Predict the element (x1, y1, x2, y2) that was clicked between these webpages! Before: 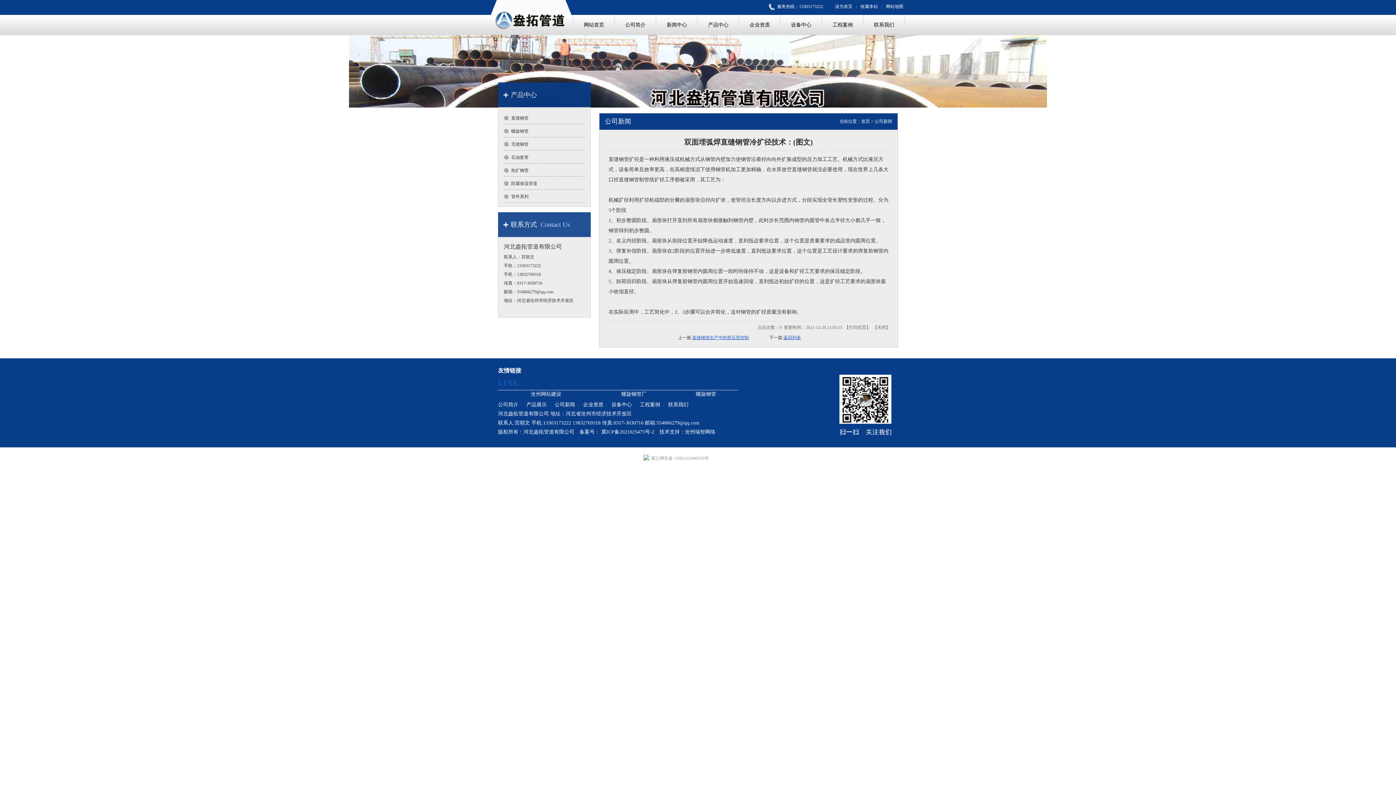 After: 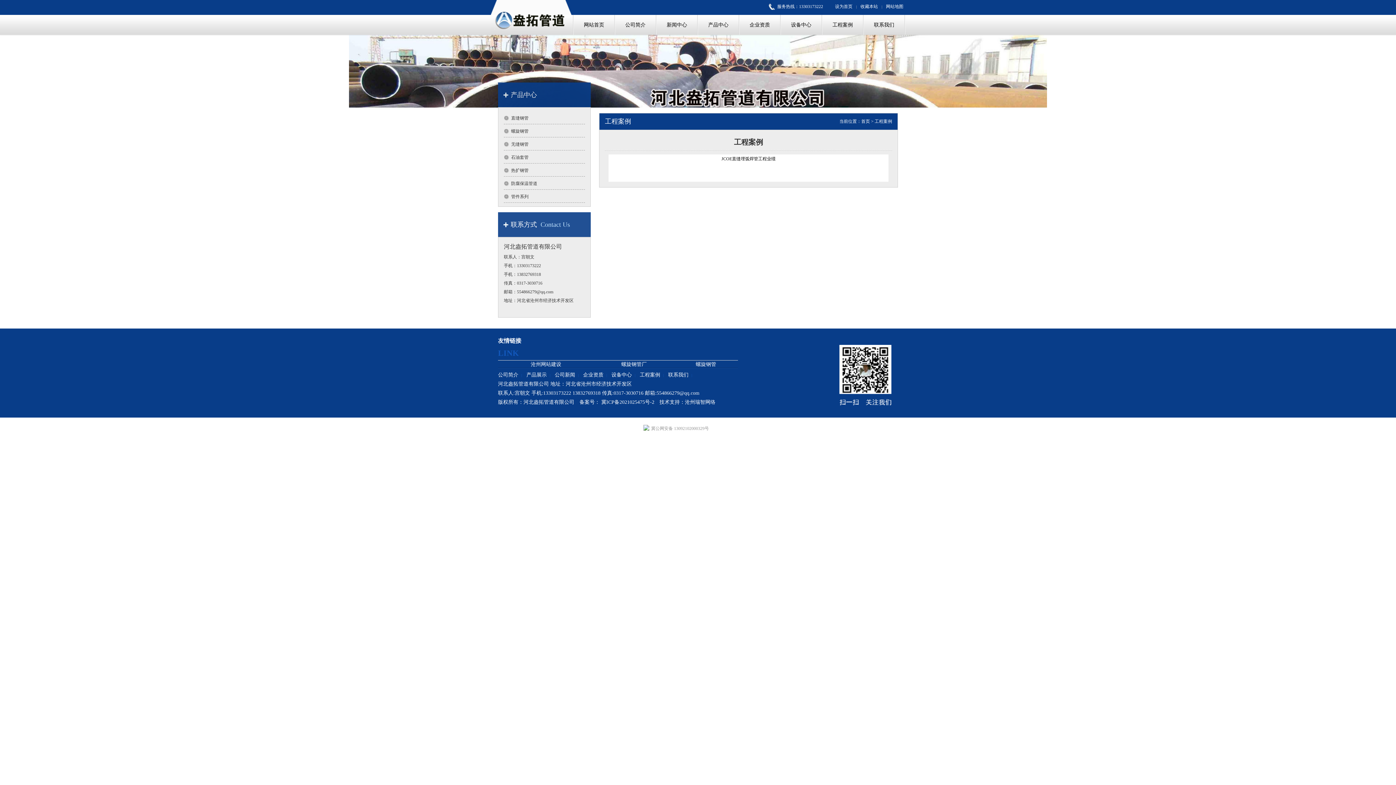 Action: label: 工程案例 bbox: (822, 14, 863, 34)